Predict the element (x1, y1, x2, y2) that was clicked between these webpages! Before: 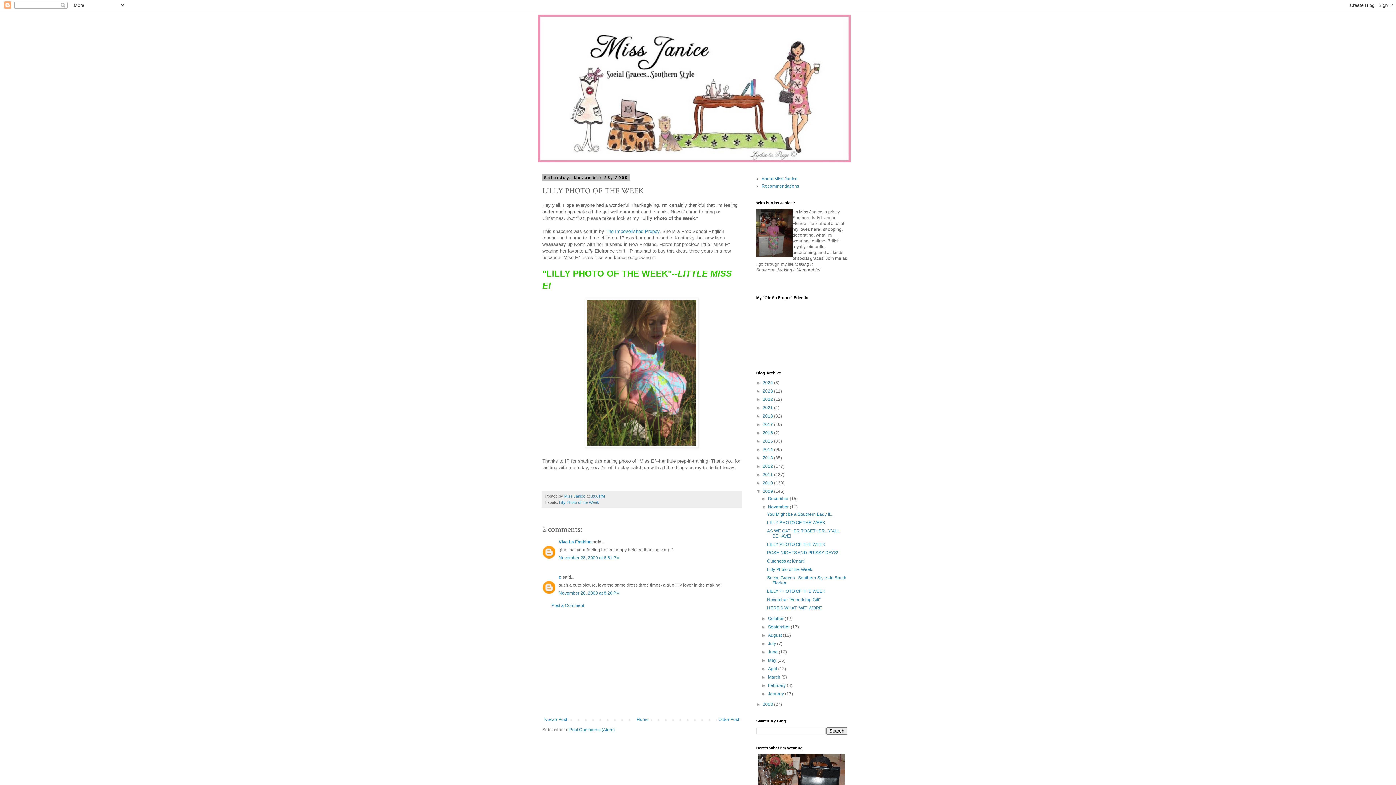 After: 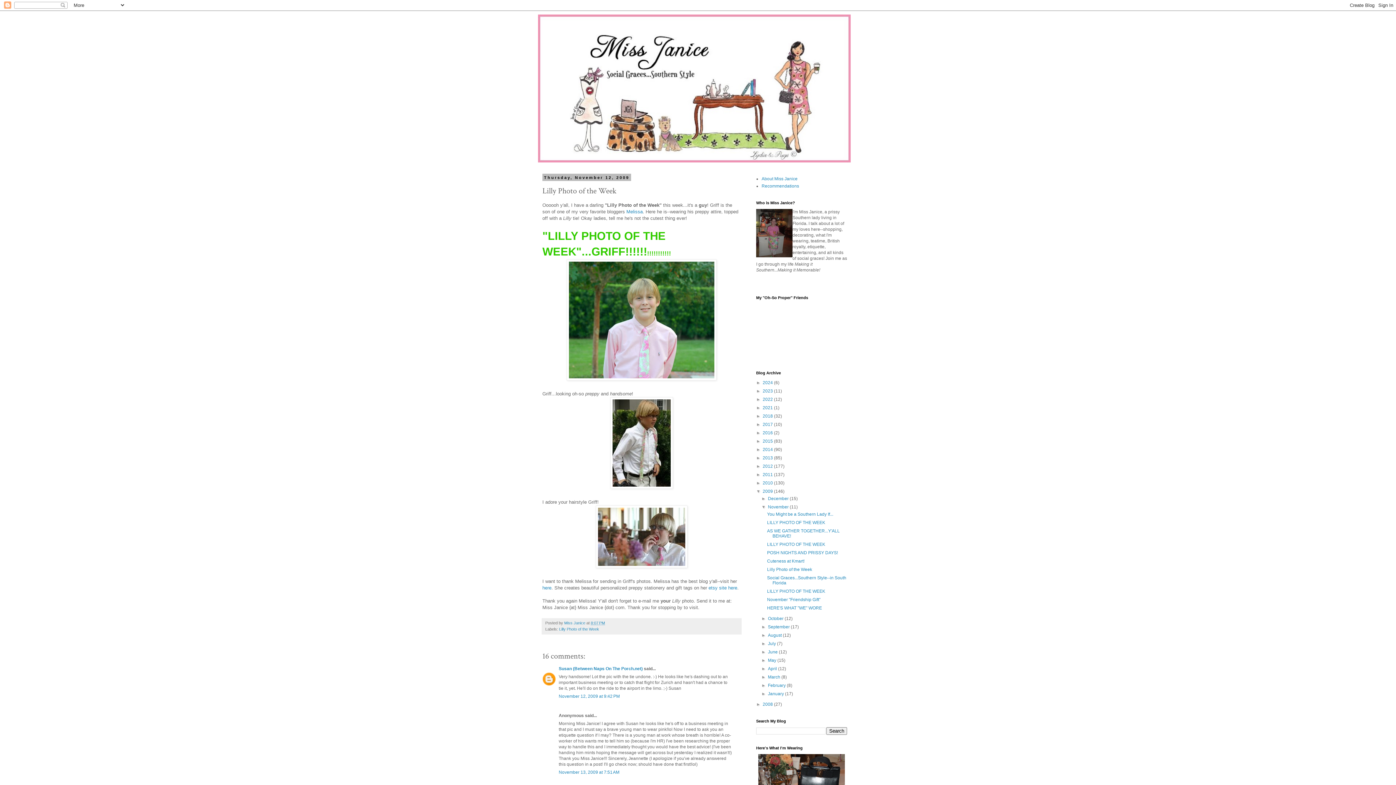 Action: label: Lilly Photo of the Week bbox: (767, 567, 812, 572)